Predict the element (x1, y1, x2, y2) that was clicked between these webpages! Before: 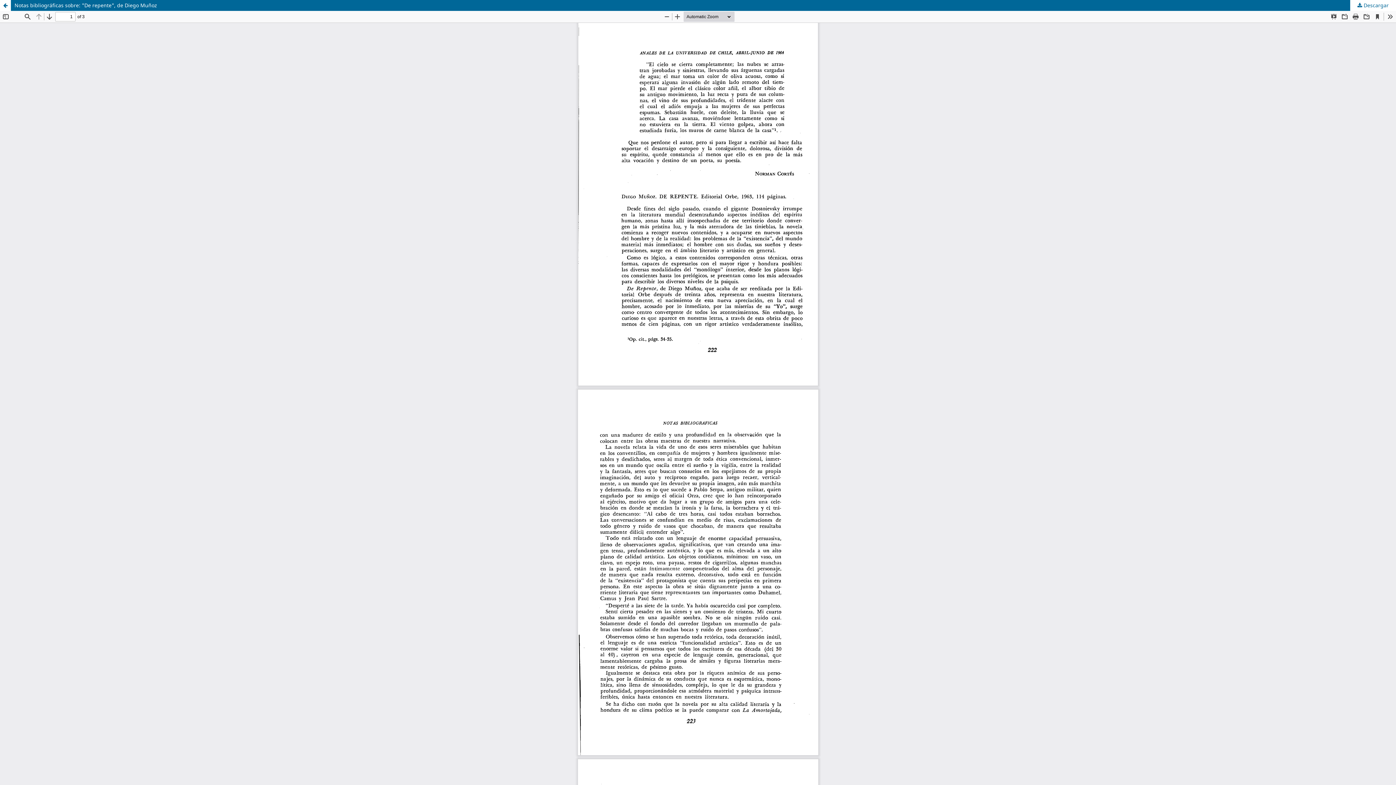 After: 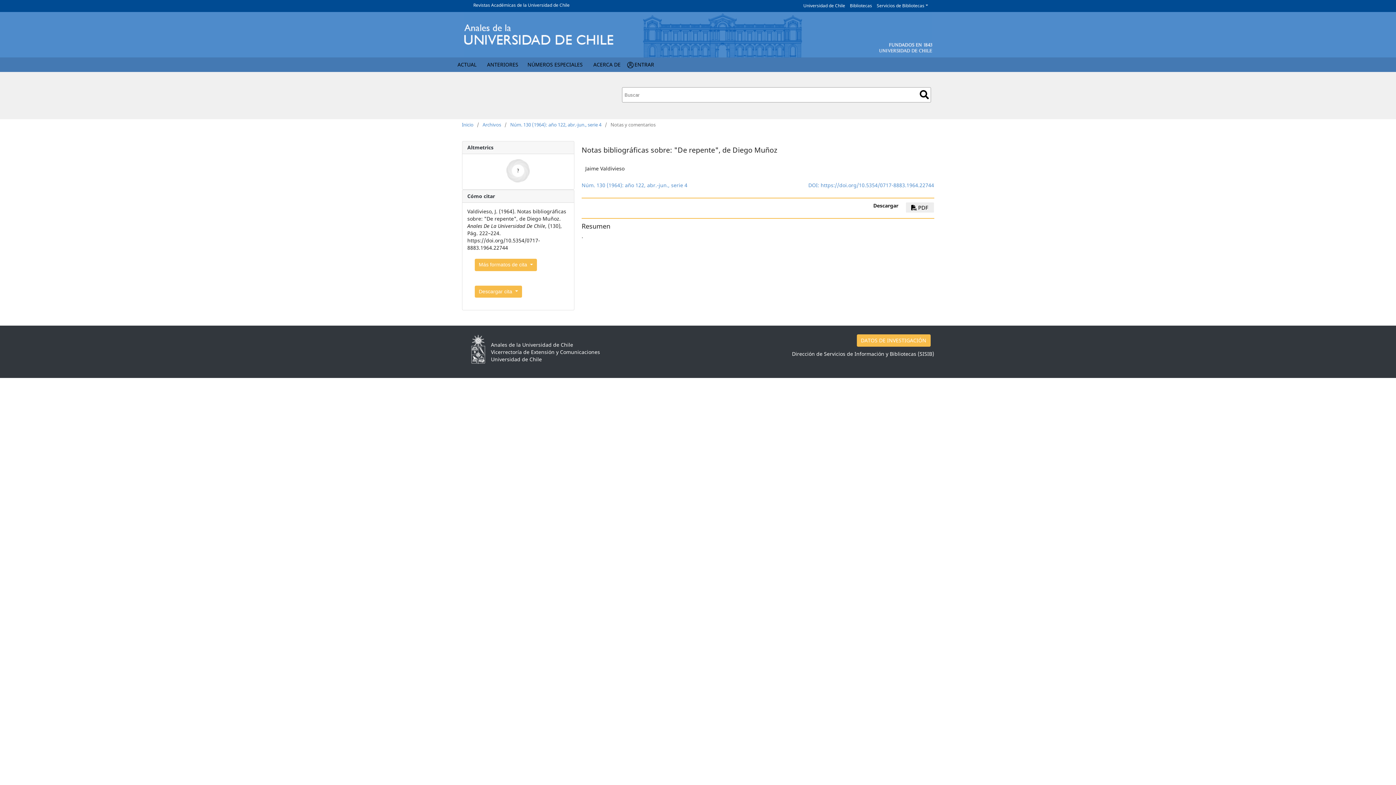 Action: bbox: (0, 0, 1396, 10) label: Notas bibliográficas sobre: "De repente", de Diego Muñoz